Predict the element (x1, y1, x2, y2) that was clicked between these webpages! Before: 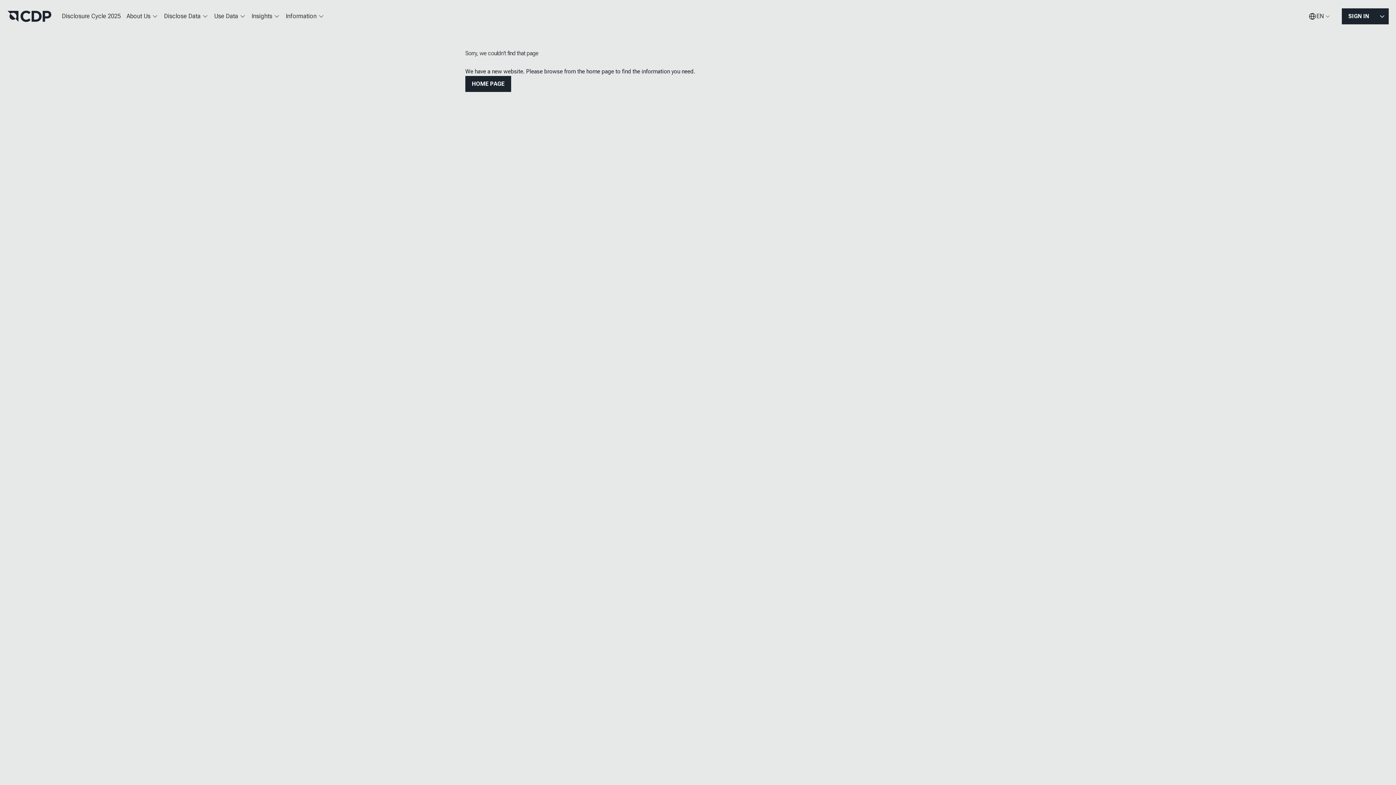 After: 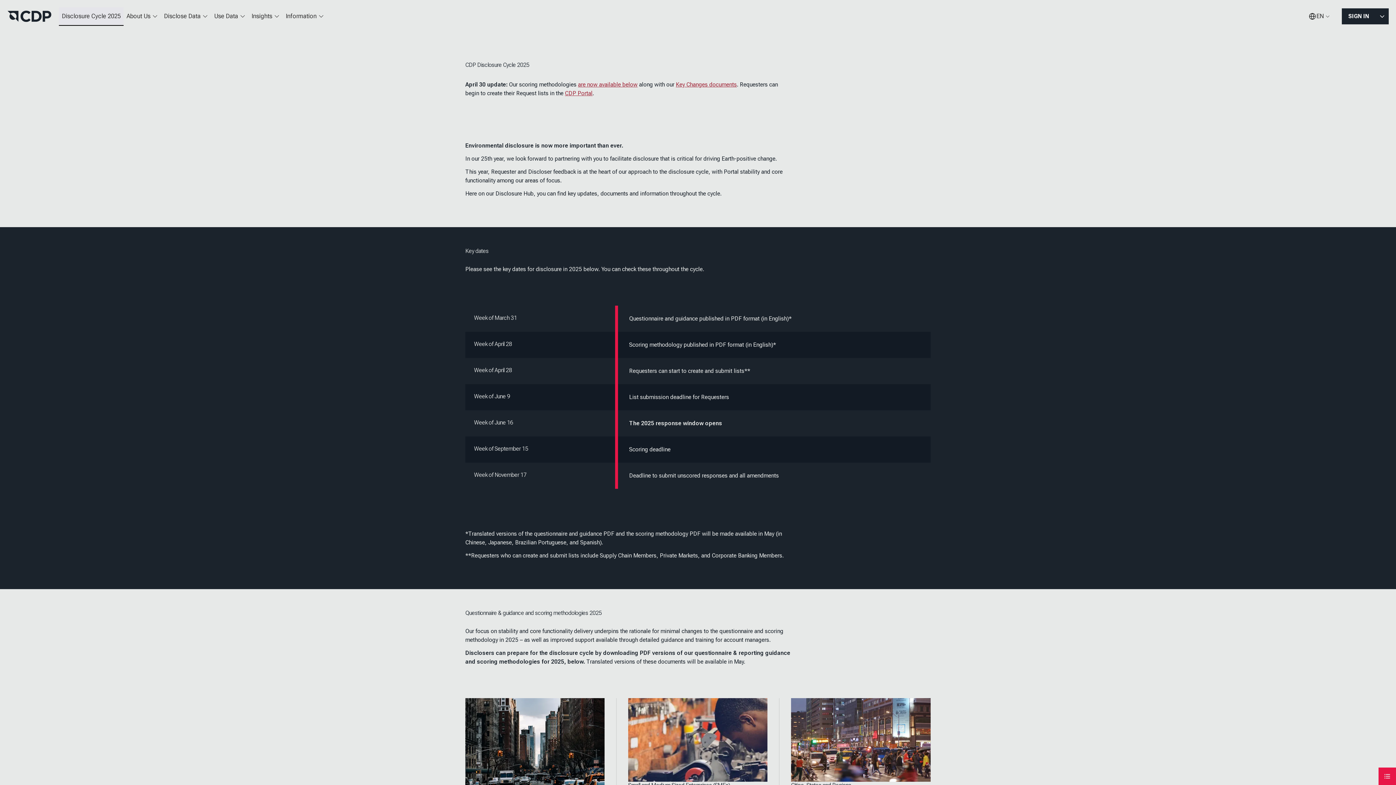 Action: bbox: (58, 7, 123, 25) label: Disclosure Cycle 2025